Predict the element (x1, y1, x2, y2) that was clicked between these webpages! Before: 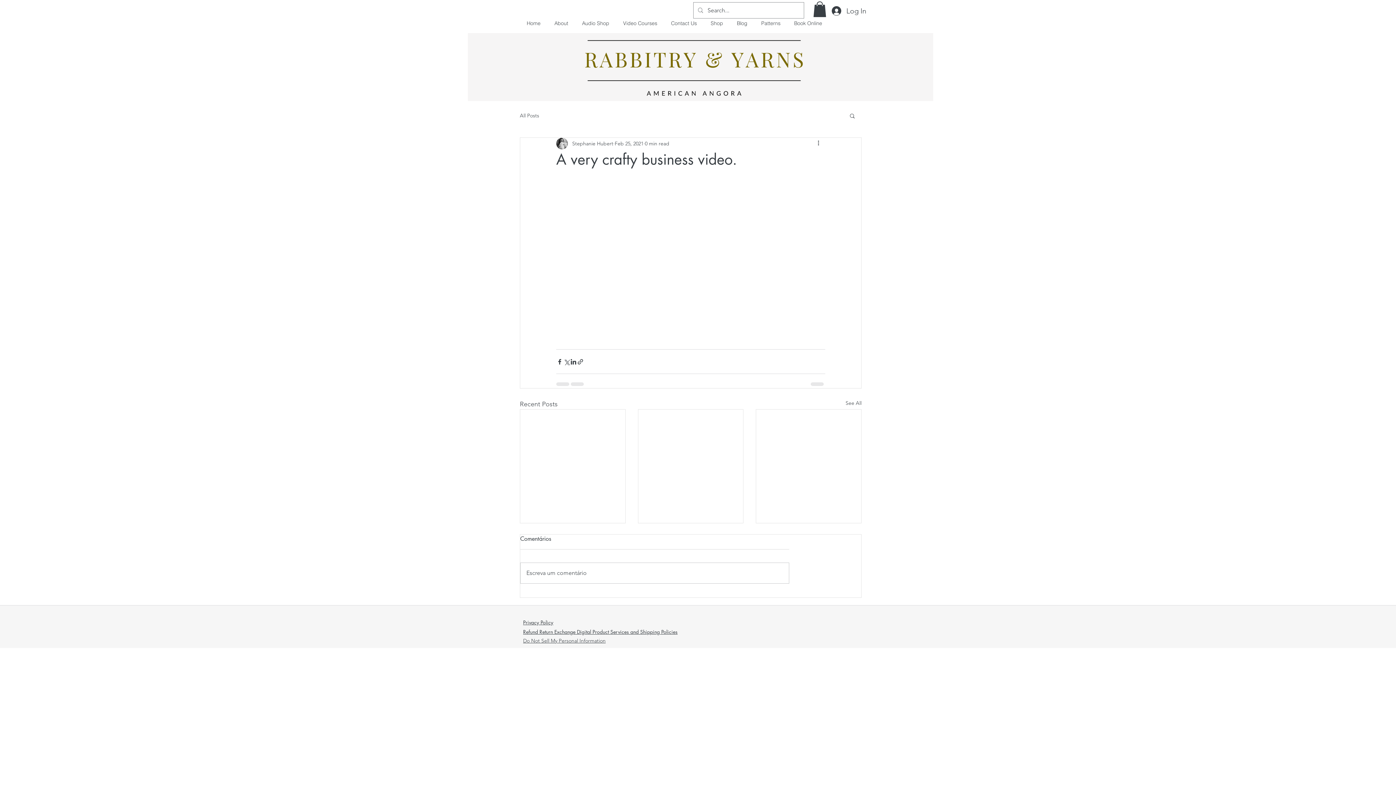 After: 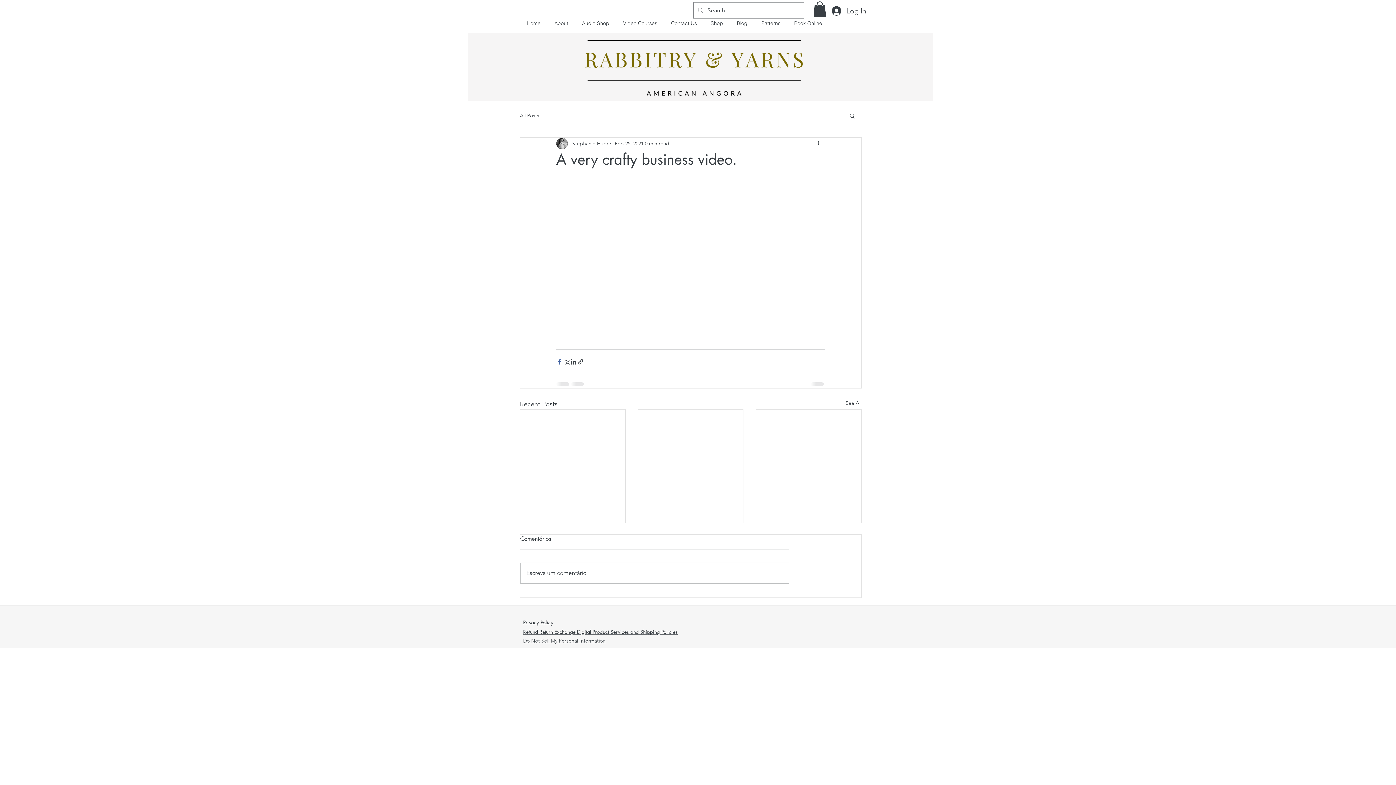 Action: bbox: (556, 358, 563, 365) label: Share via Facebook